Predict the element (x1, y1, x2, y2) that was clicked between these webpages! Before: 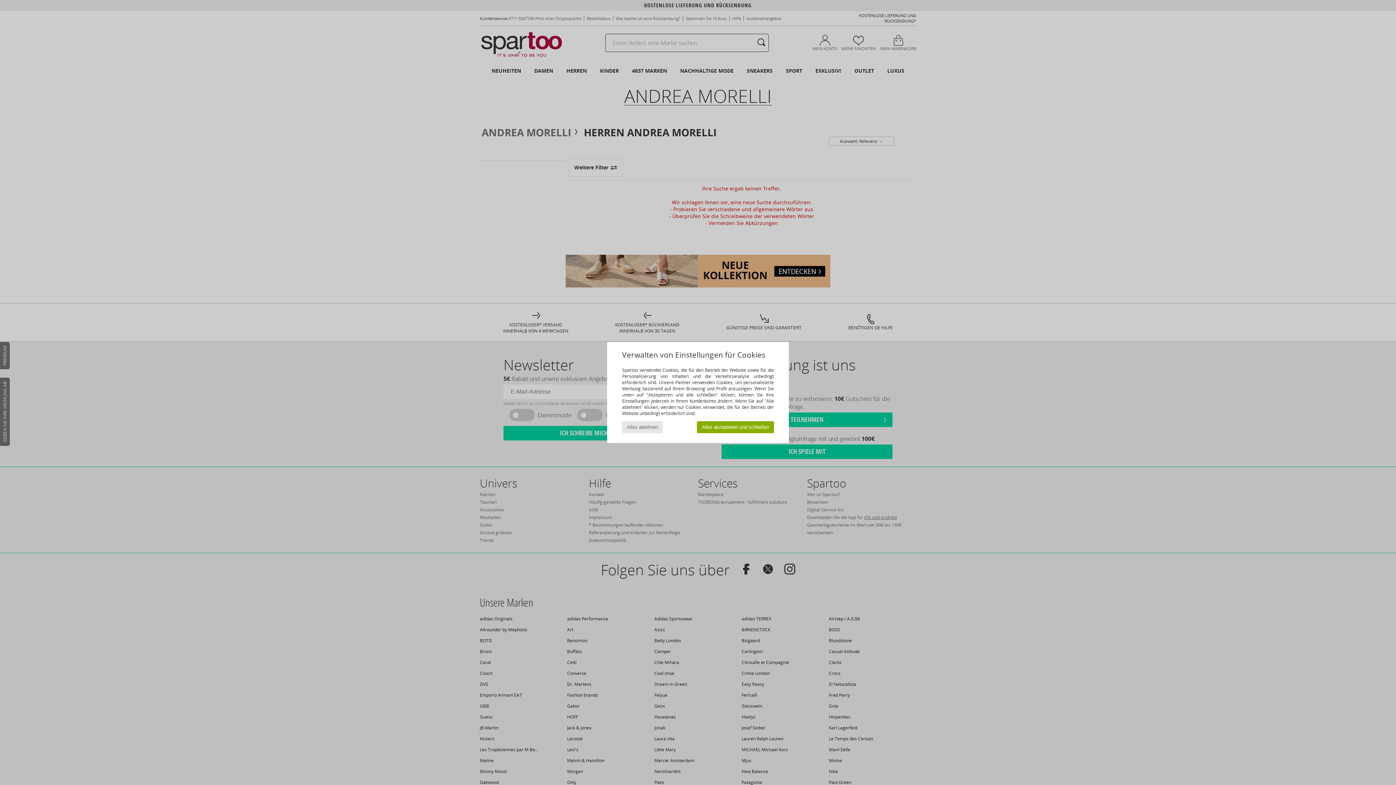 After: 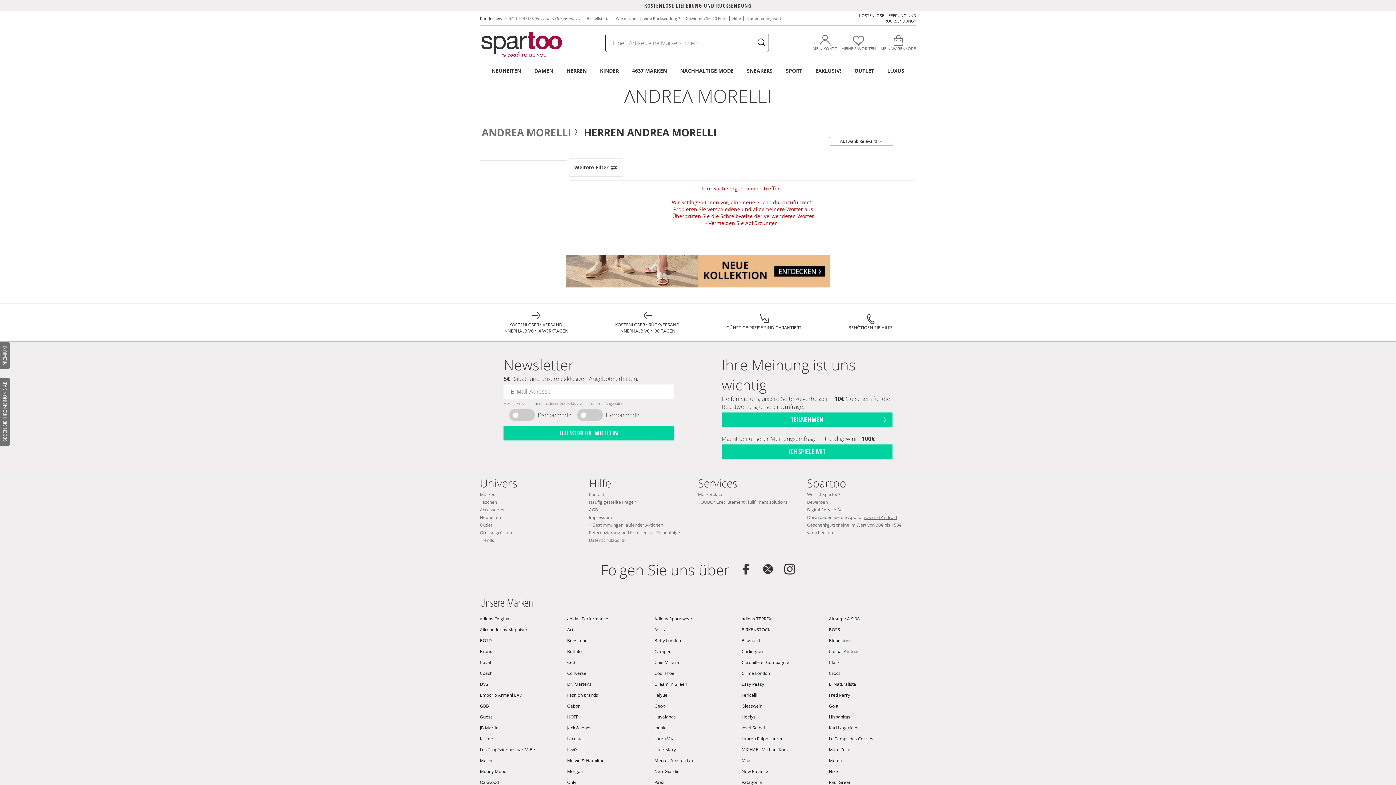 Action: label: Alles akzeptieren und schließen bbox: (697, 421, 774, 433)